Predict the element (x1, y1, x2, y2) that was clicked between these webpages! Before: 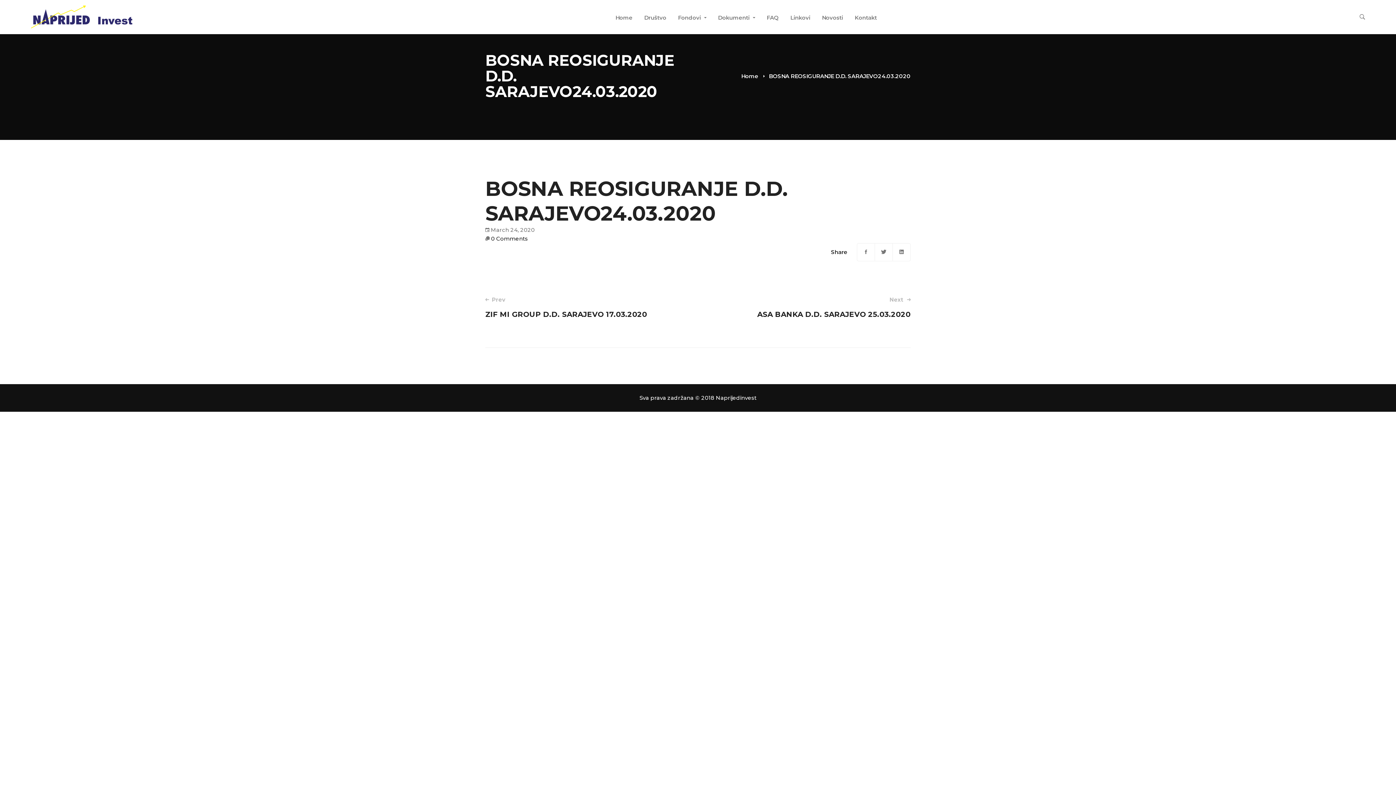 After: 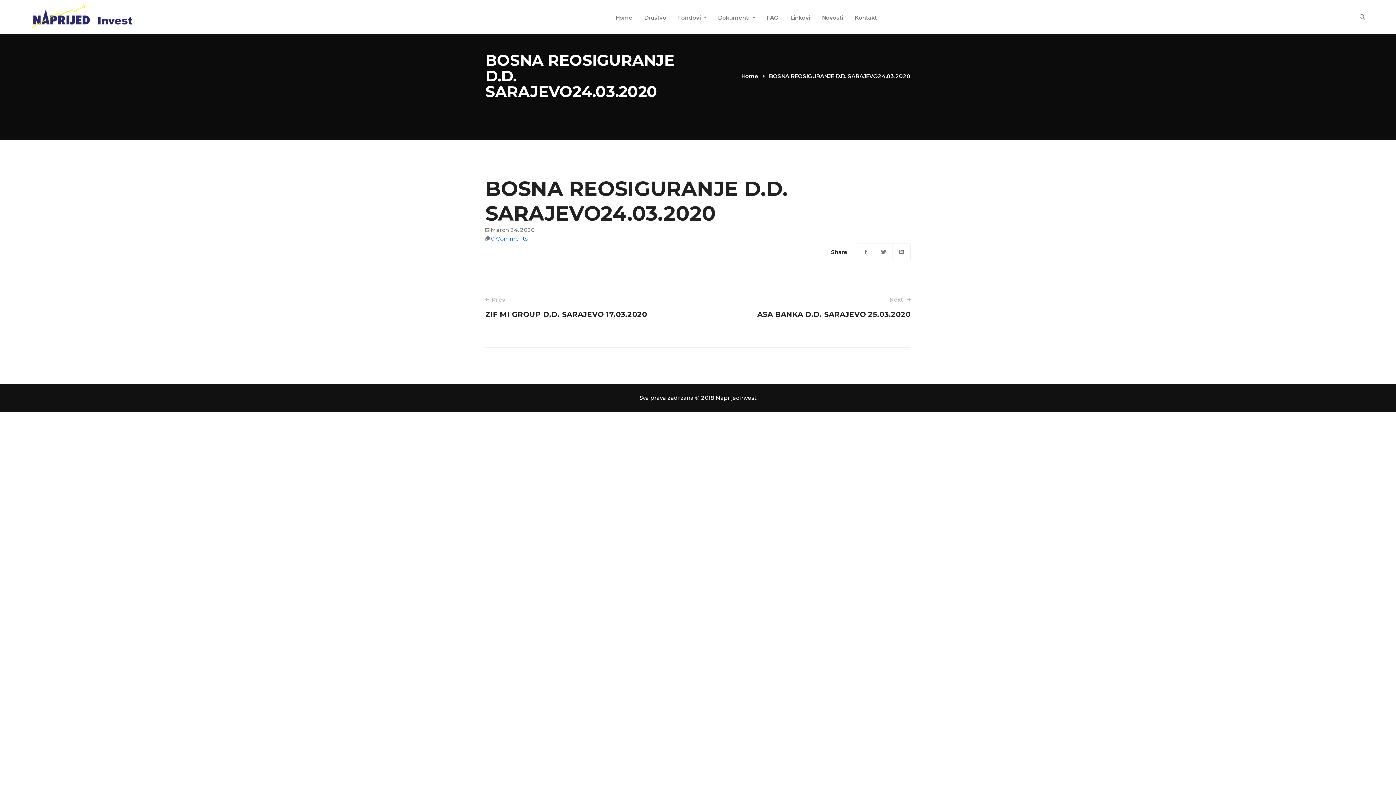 Action: bbox: (491, 235, 528, 242) label: 0 Comments